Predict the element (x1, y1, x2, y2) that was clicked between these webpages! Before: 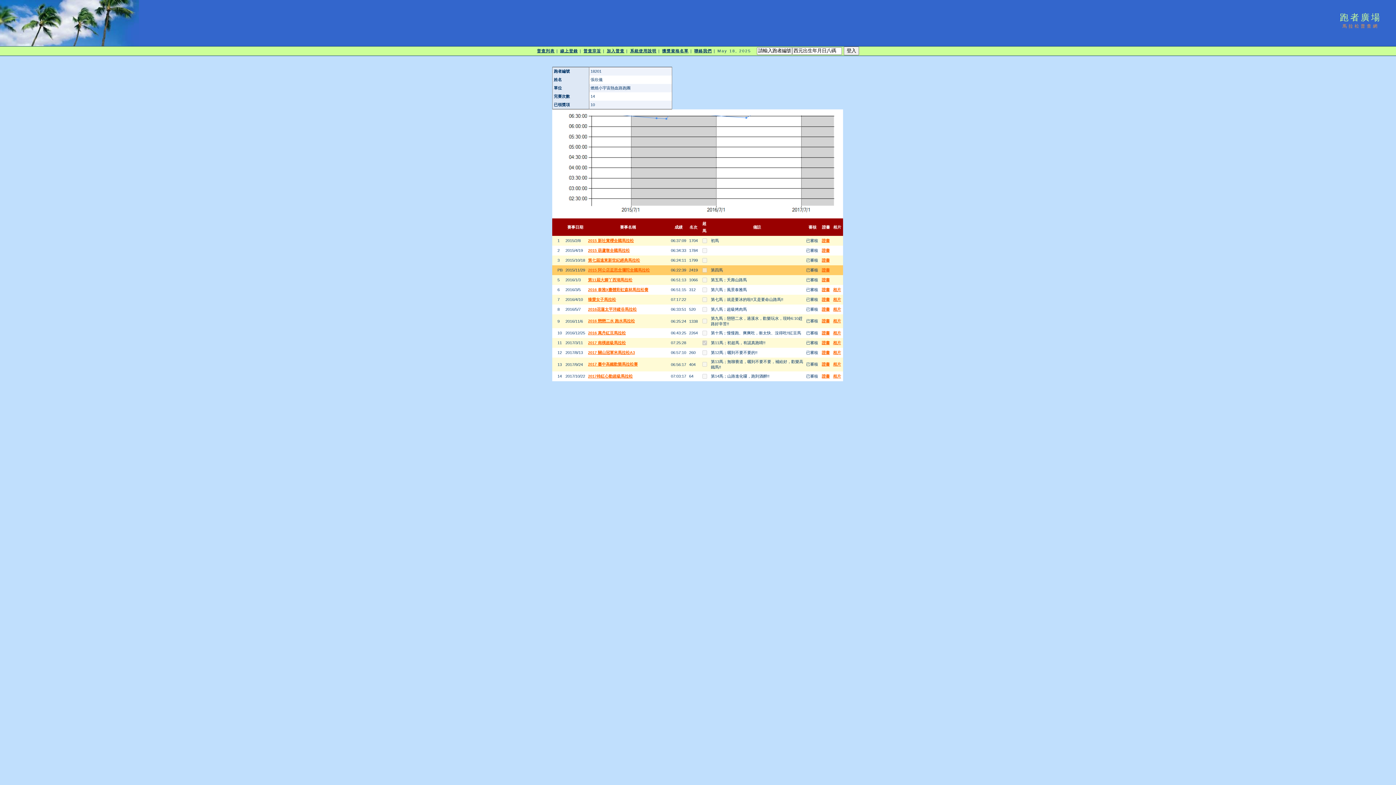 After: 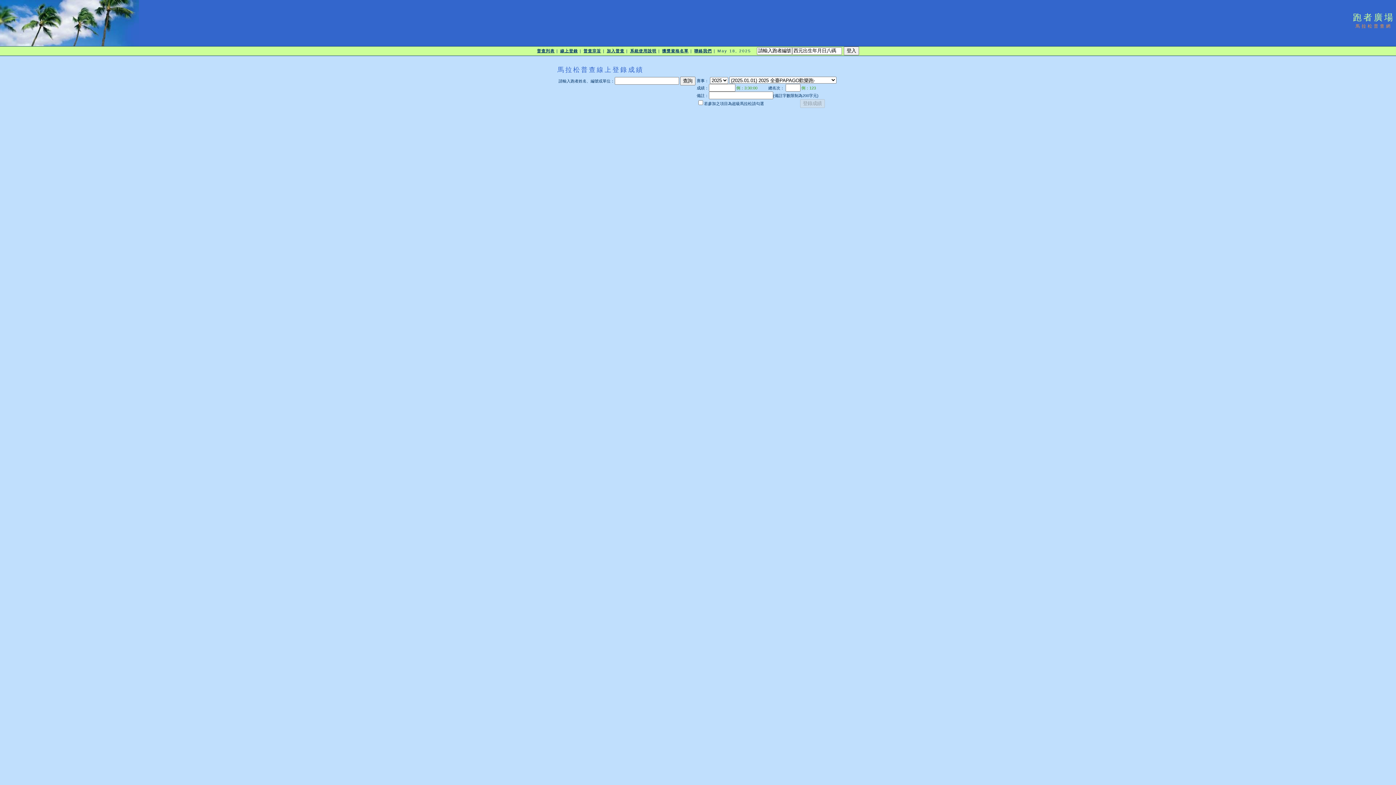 Action: label: 線上登錄 bbox: (560, 48, 578, 53)